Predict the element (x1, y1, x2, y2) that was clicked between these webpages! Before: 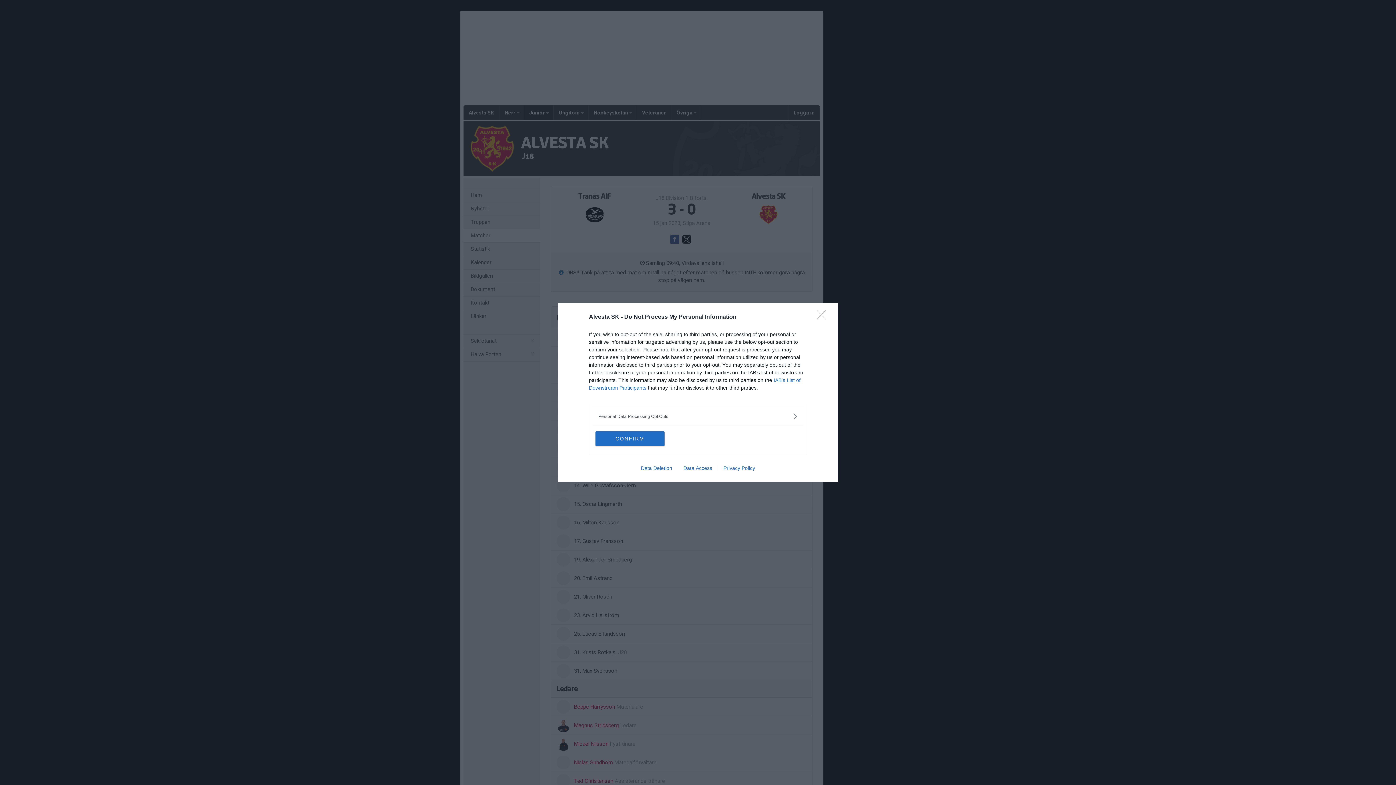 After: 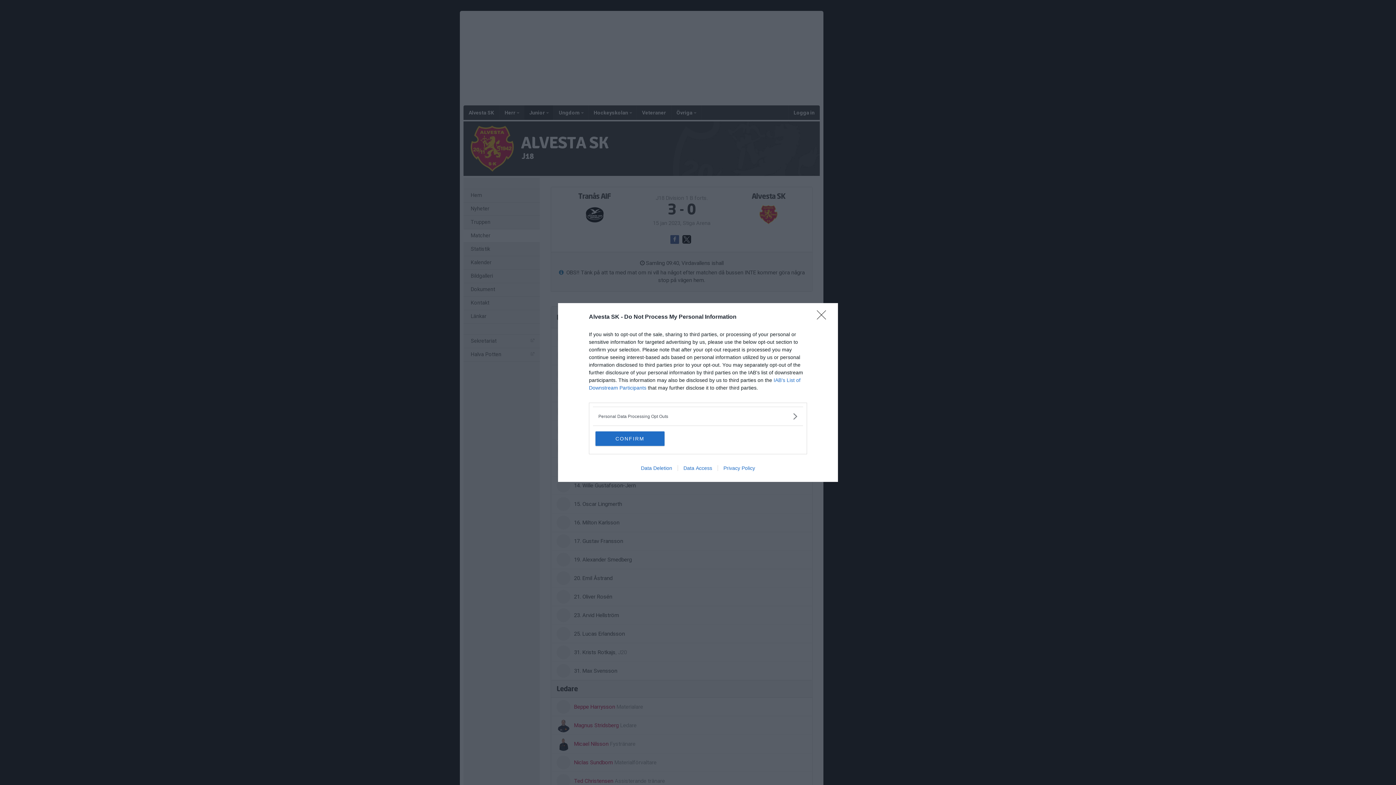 Action: label: Data Access bbox: (677, 465, 717, 471)